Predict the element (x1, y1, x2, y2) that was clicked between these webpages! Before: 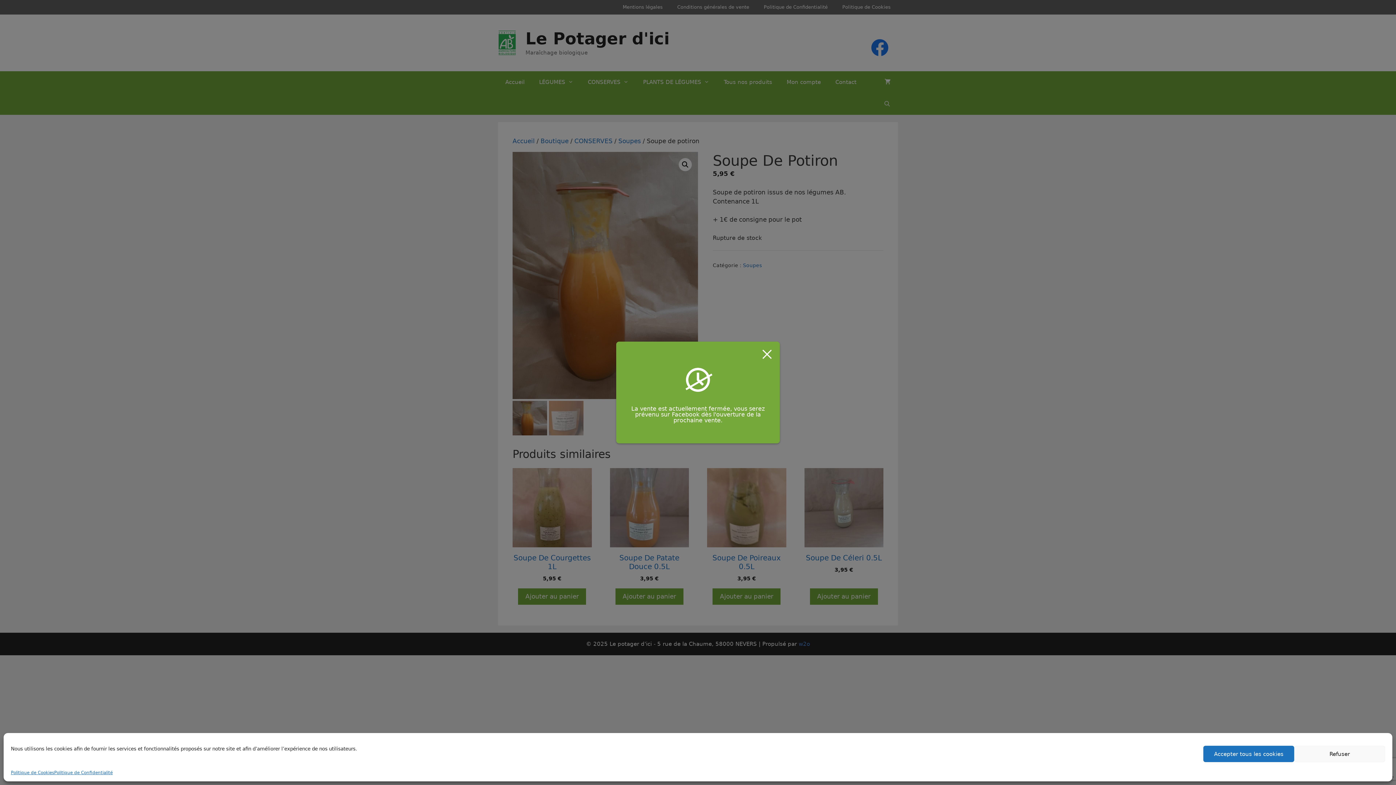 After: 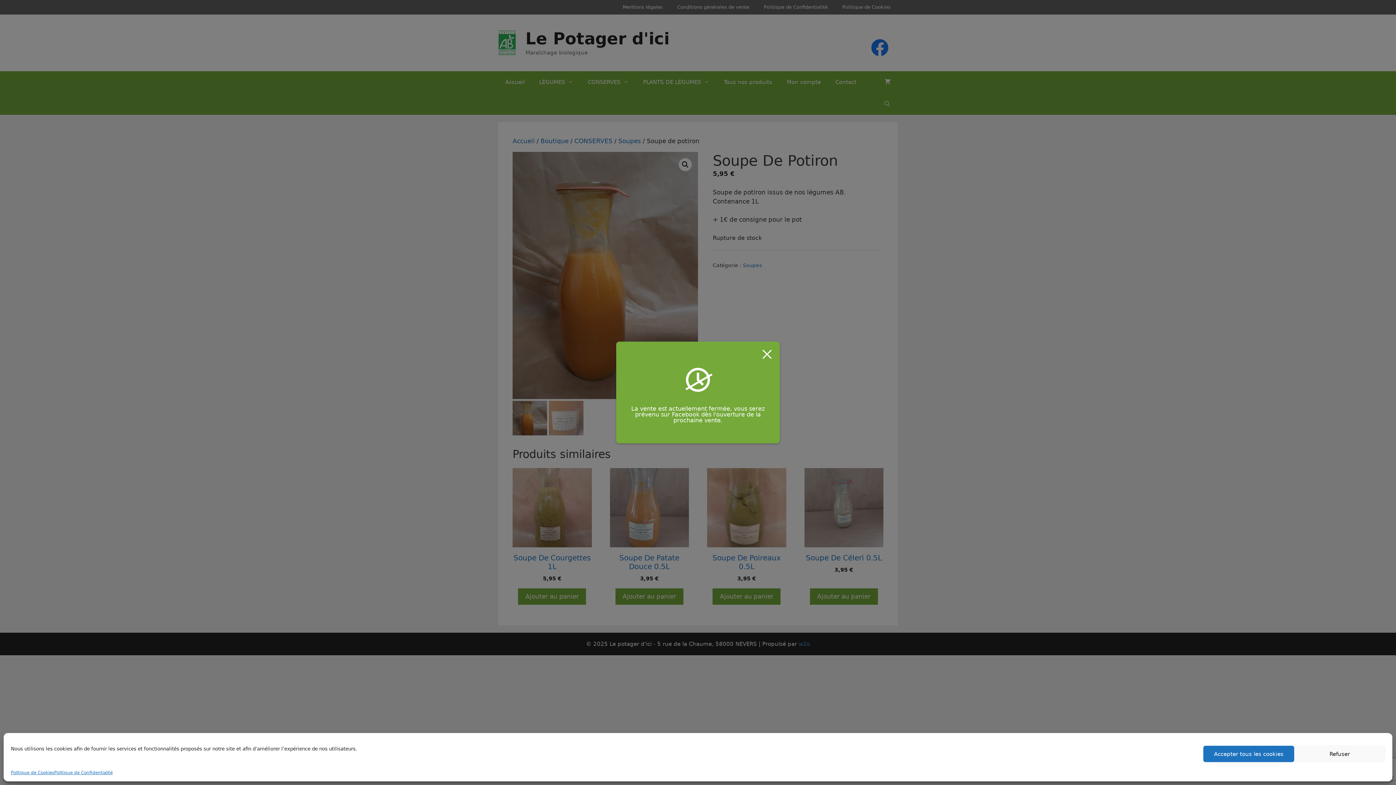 Action: bbox: (761, 349, 772, 360)